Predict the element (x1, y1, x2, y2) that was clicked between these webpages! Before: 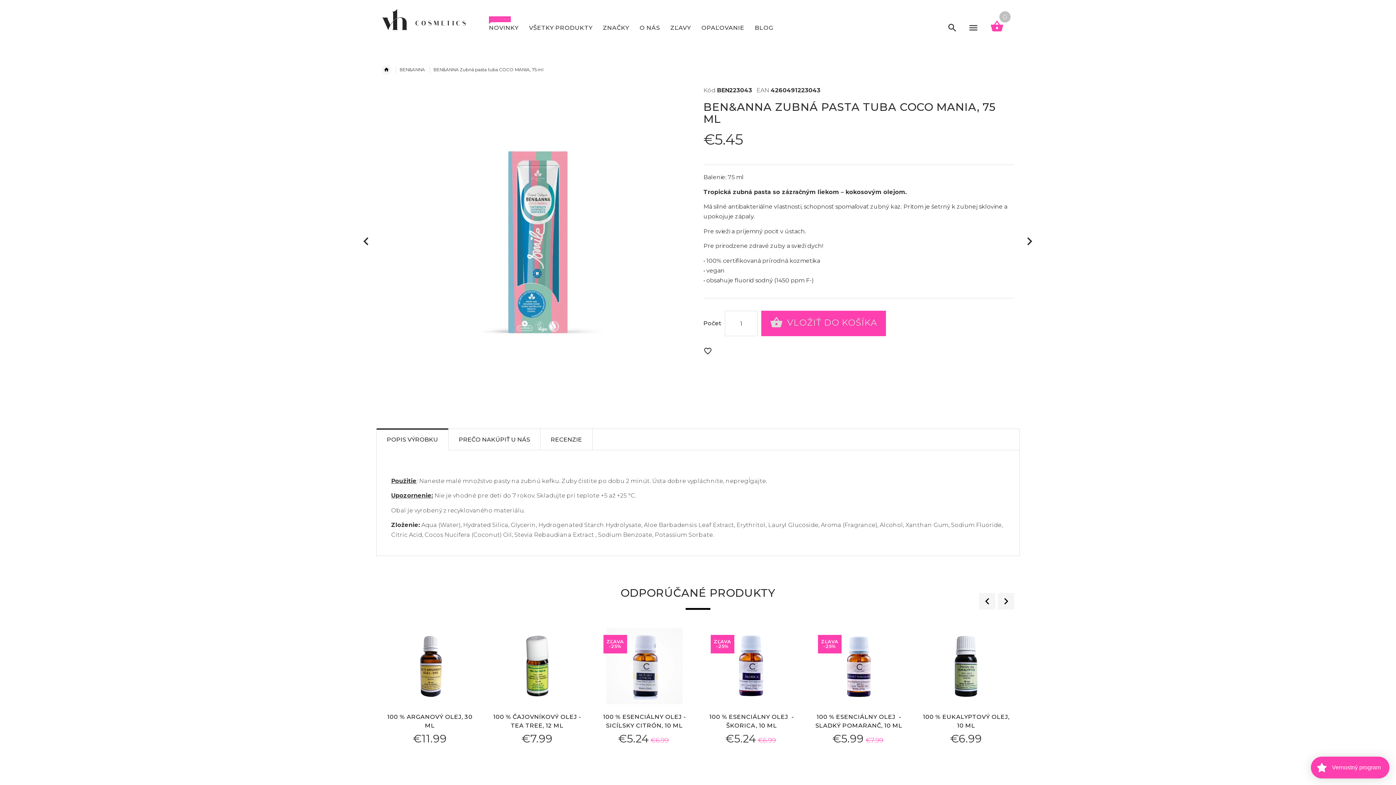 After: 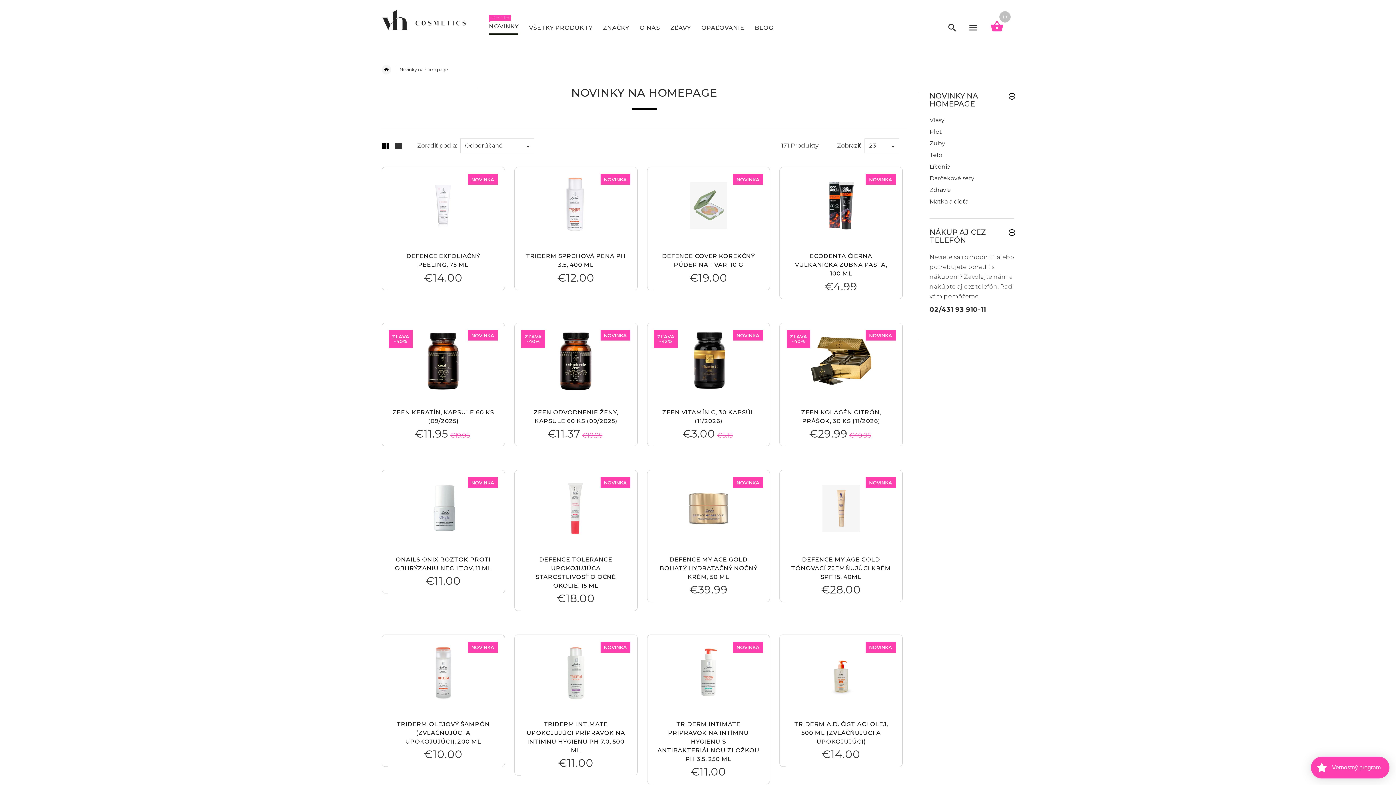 Action: bbox: (489, 16, 523, 40) label: NOVINKA
NOVINKY